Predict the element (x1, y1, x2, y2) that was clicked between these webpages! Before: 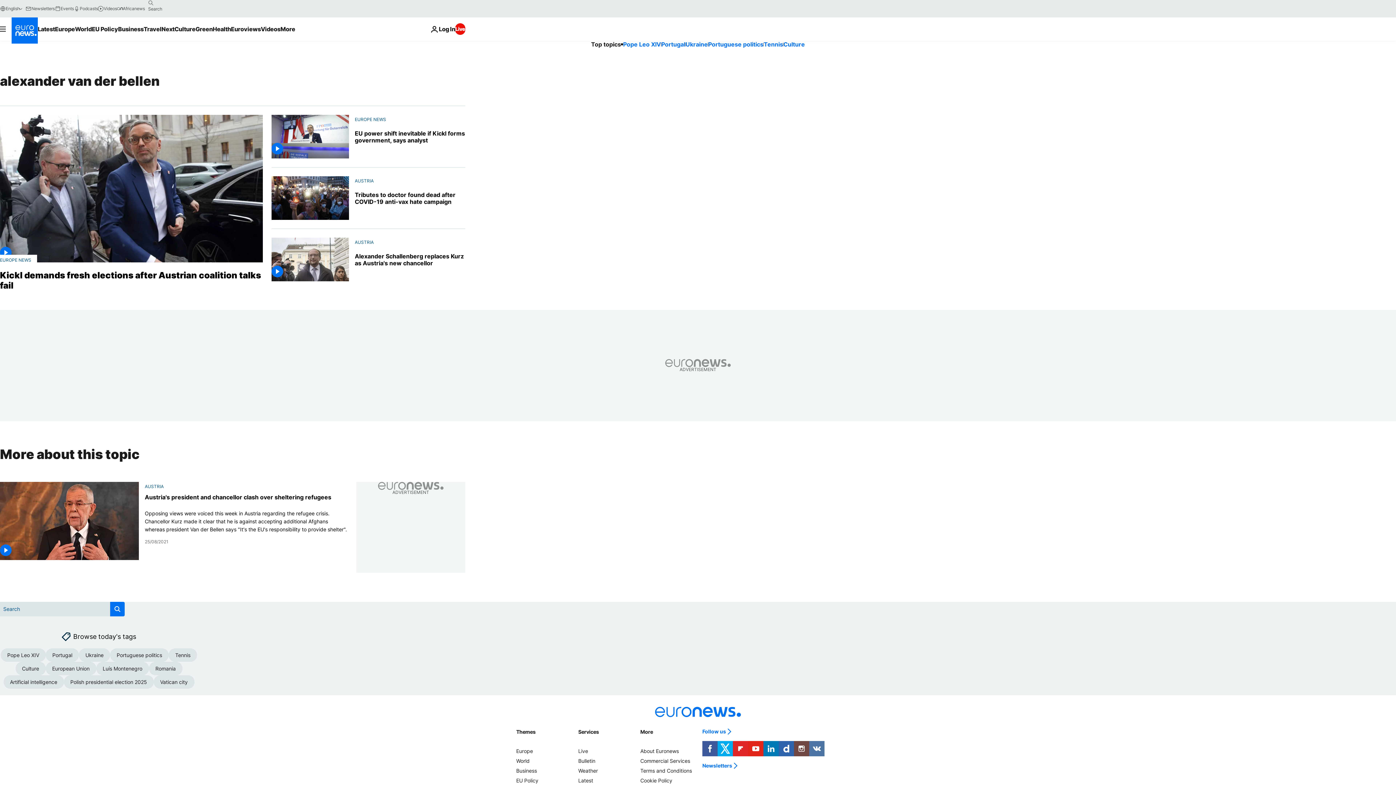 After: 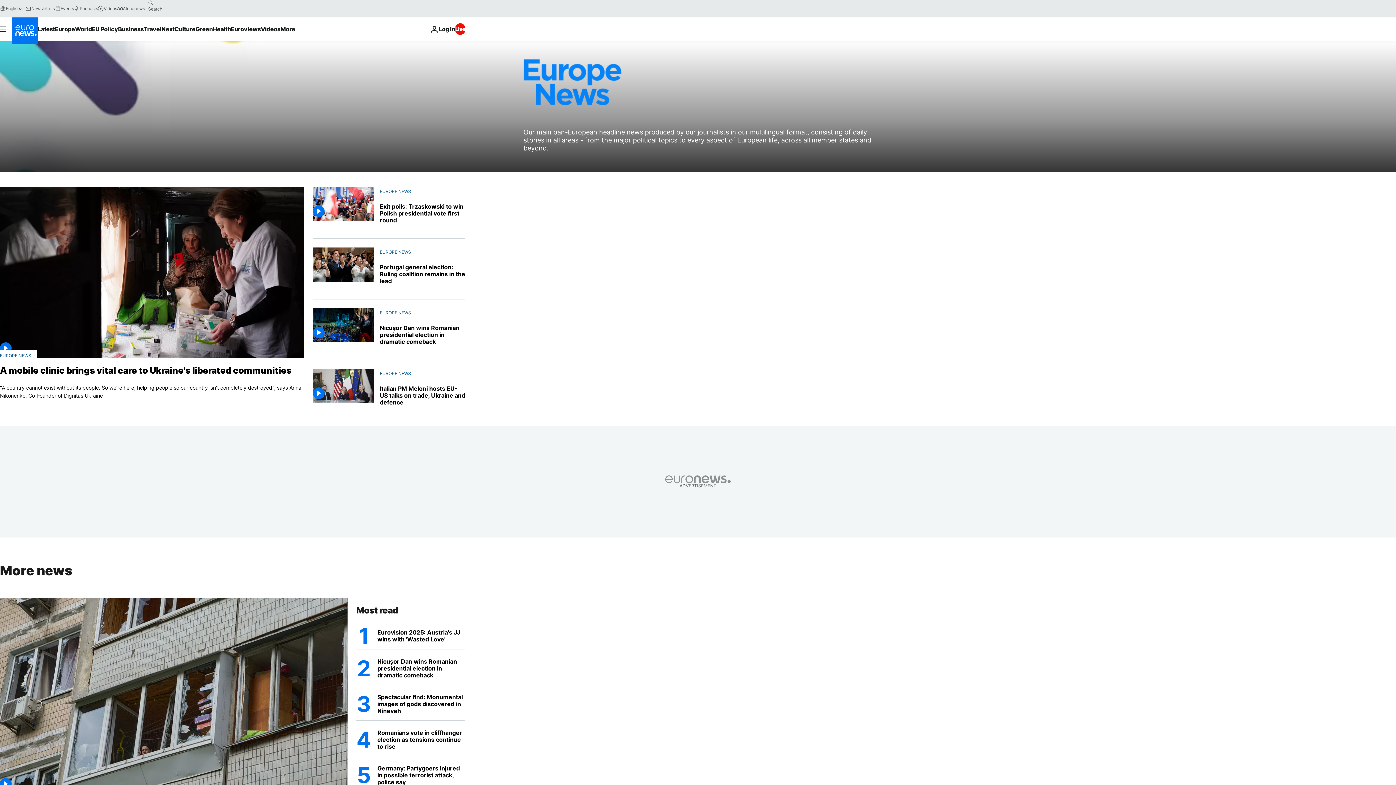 Action: label: EUROPE NEWS bbox: (0, 255, 37, 263)